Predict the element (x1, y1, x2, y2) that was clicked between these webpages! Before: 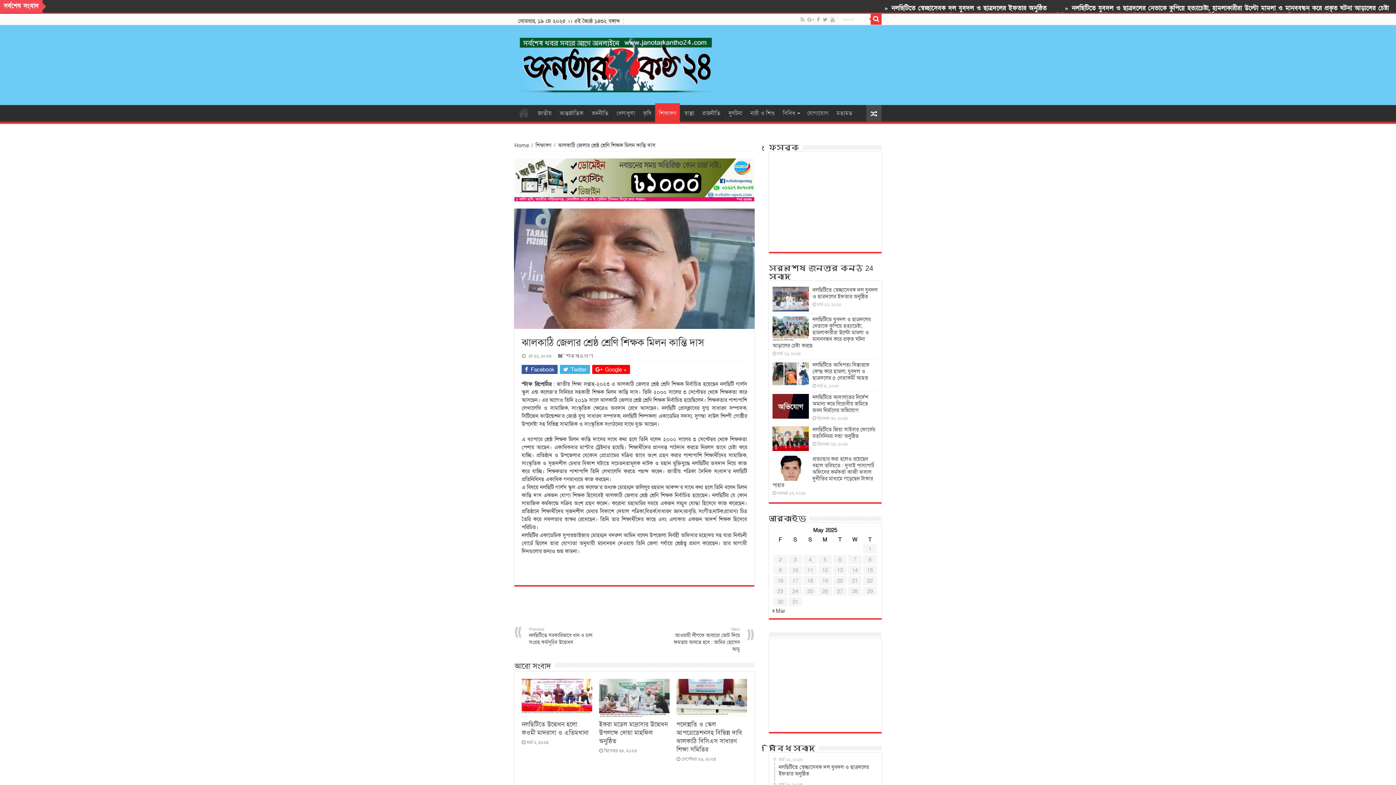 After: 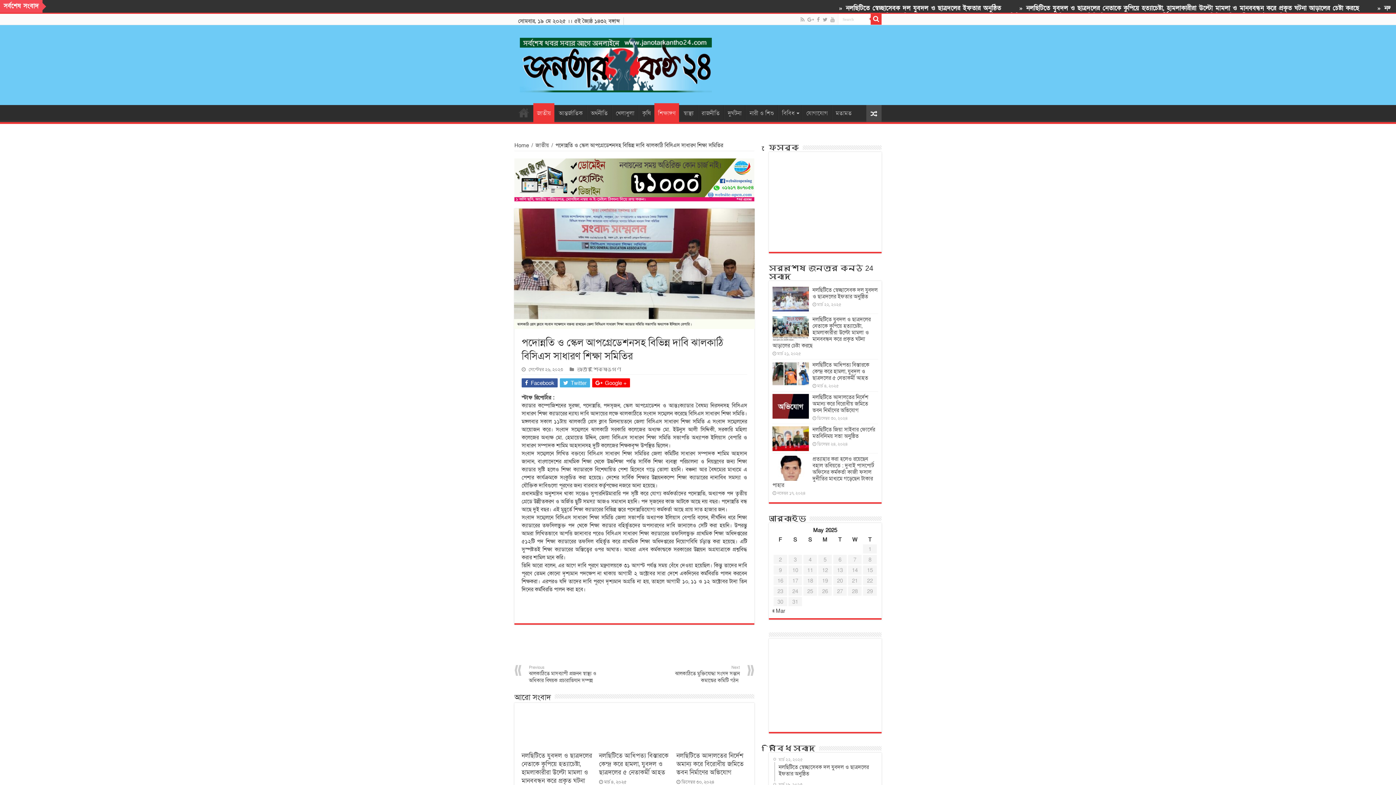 Action: bbox: (676, 679, 747, 716) label:  